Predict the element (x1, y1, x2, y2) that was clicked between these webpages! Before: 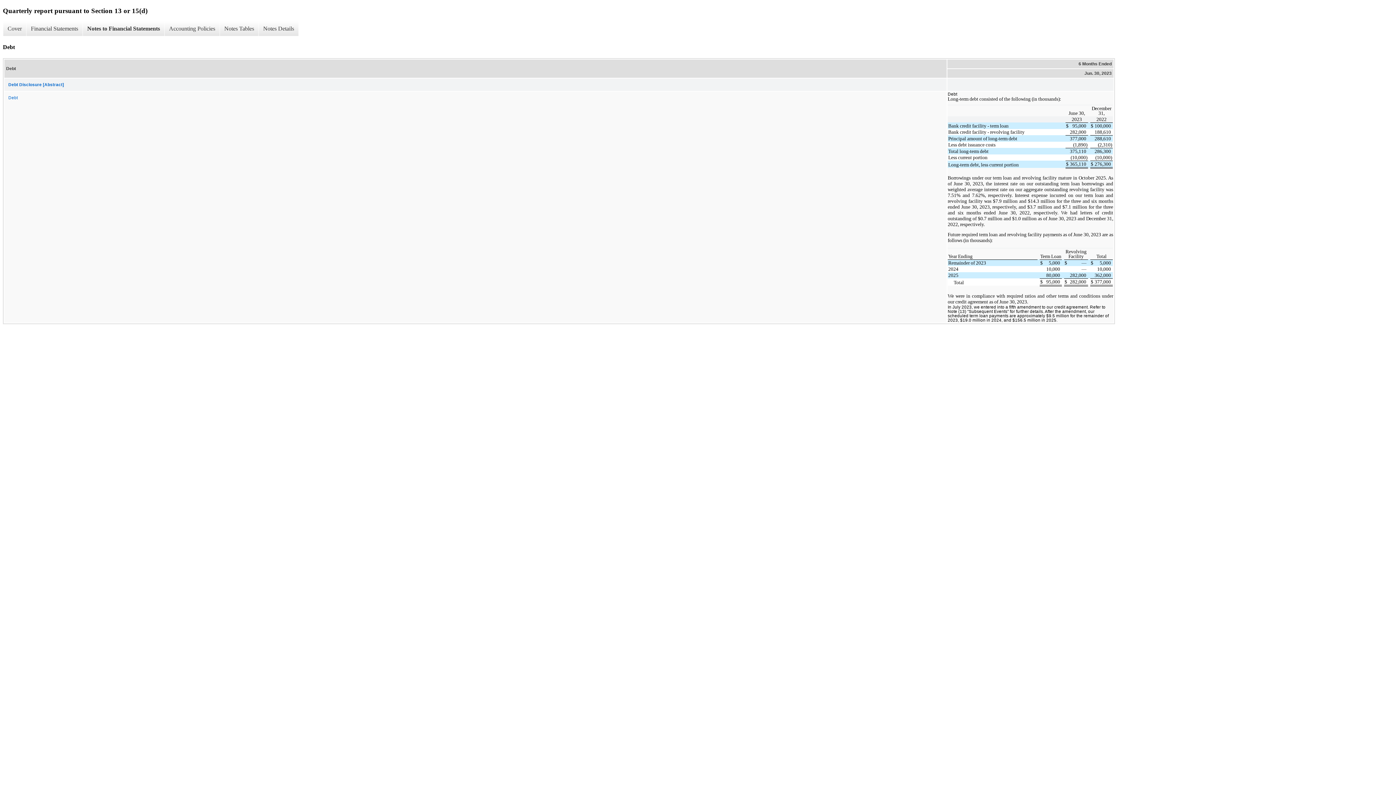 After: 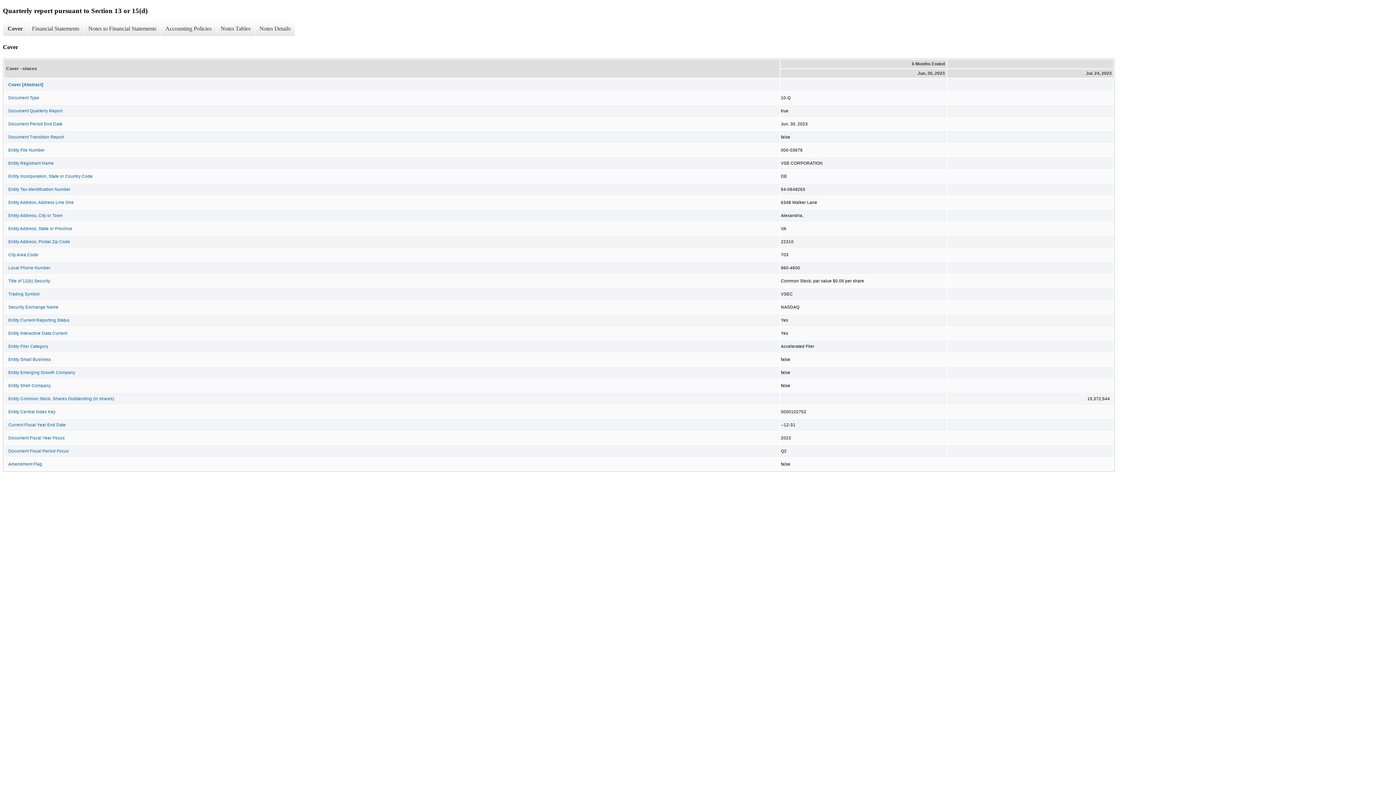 Action: label: Cover bbox: (2, 21, 26, 36)